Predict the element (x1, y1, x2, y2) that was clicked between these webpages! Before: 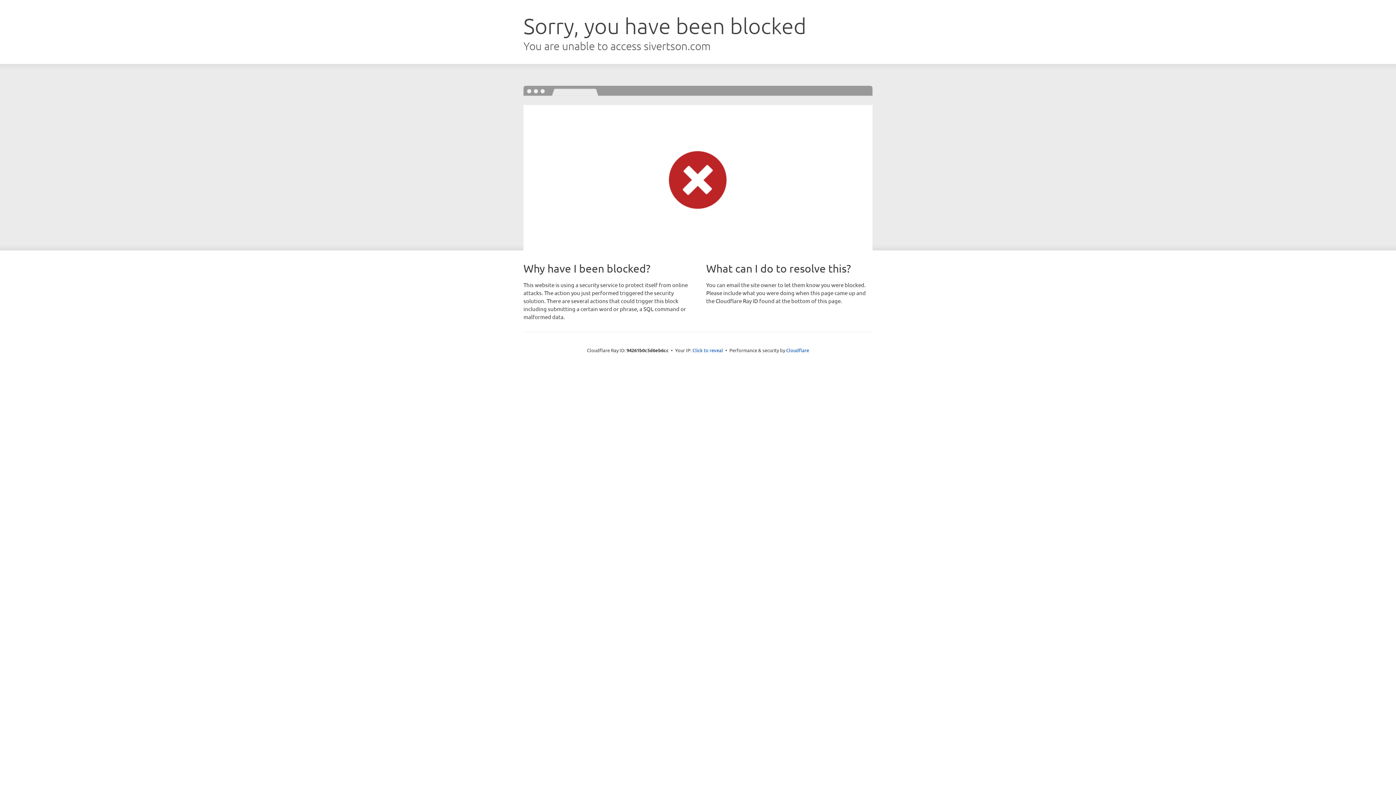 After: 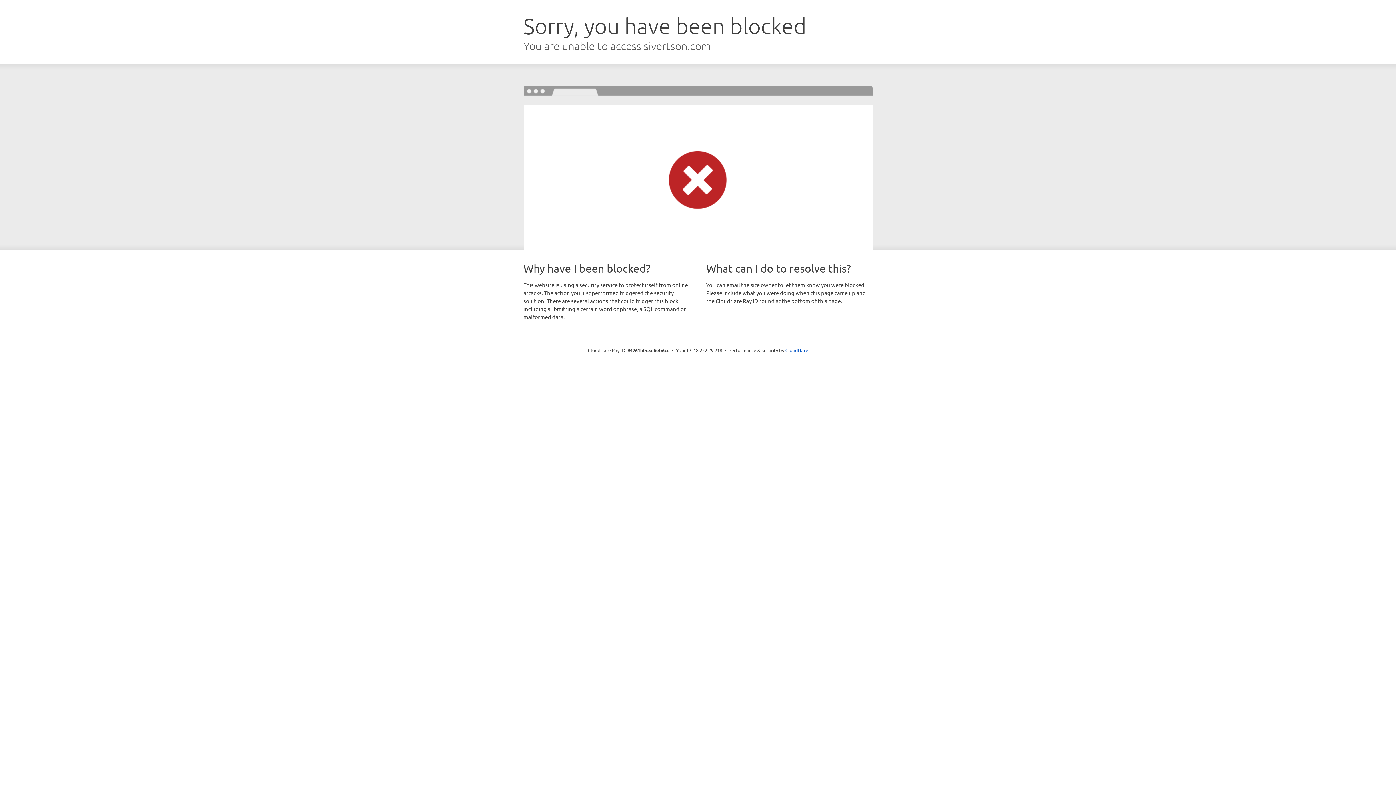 Action: label: Click to reveal bbox: (692, 346, 723, 353)